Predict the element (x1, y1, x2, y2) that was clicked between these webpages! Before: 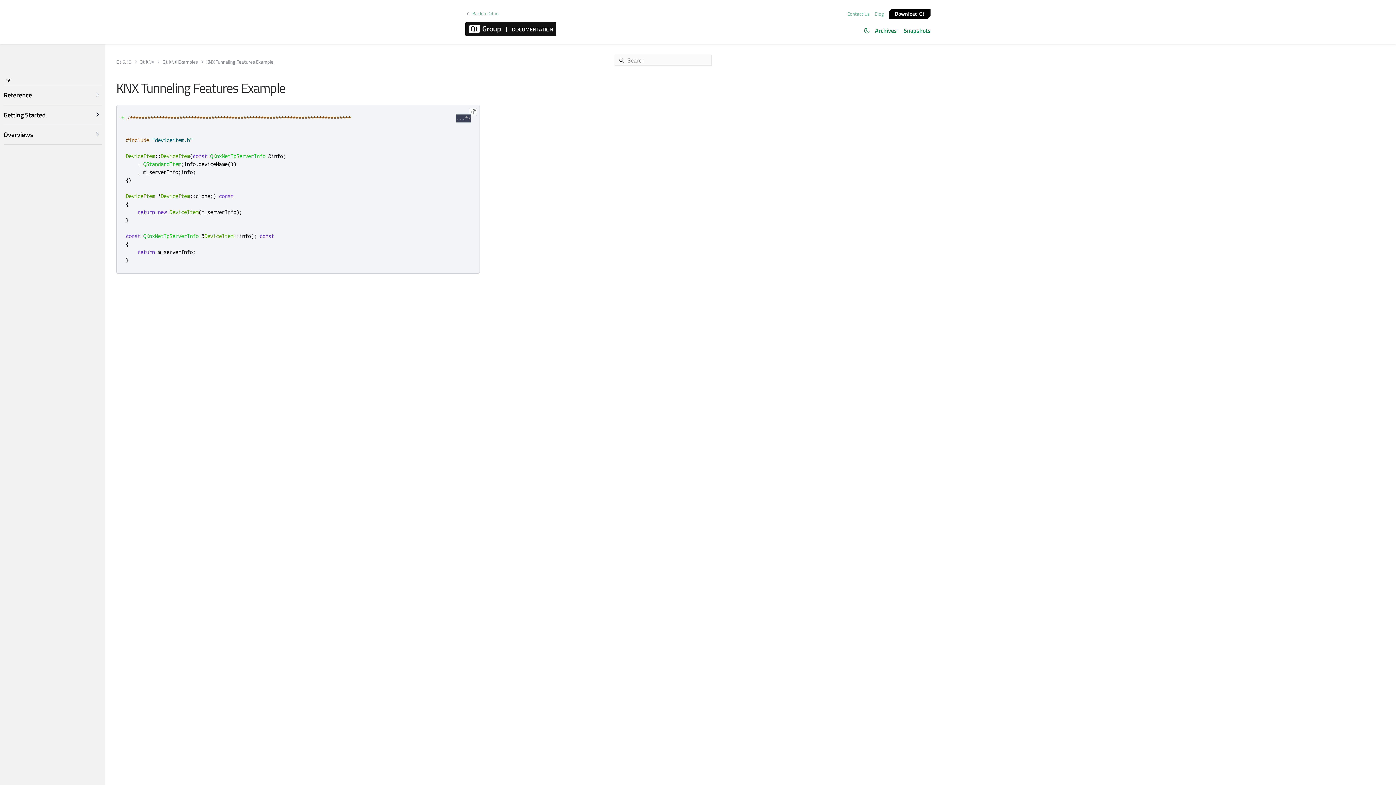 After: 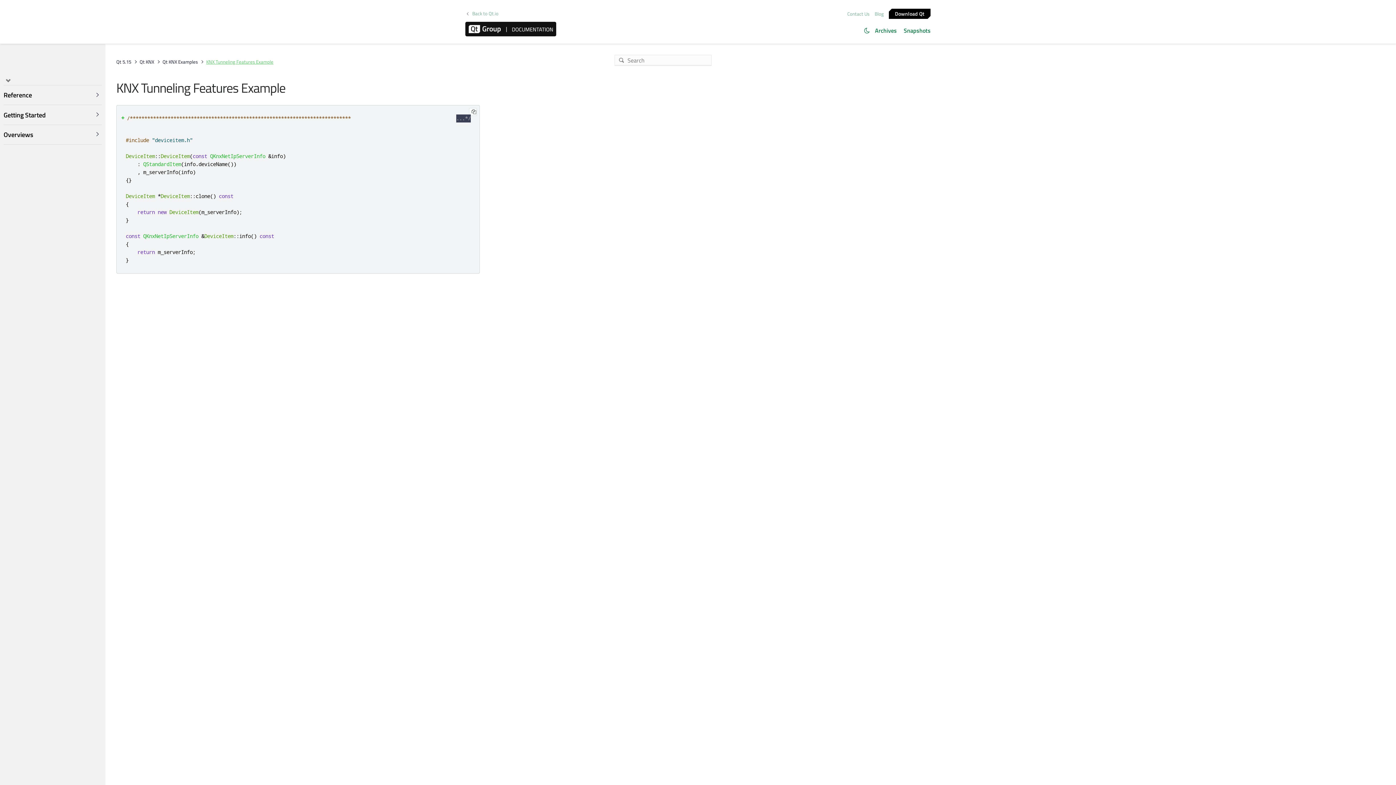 Action: bbox: (200, 59, 273, 64) label: KNX Tunneling Features Example